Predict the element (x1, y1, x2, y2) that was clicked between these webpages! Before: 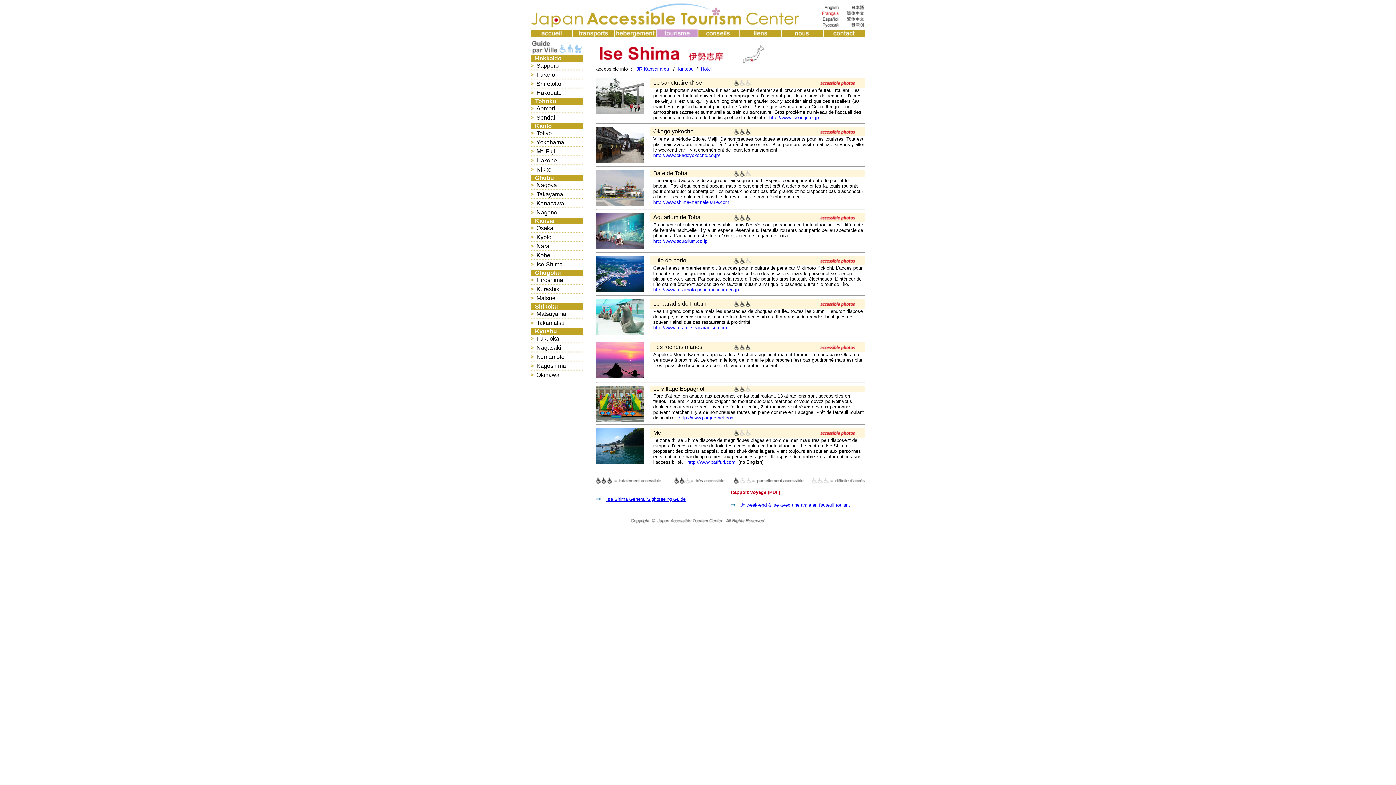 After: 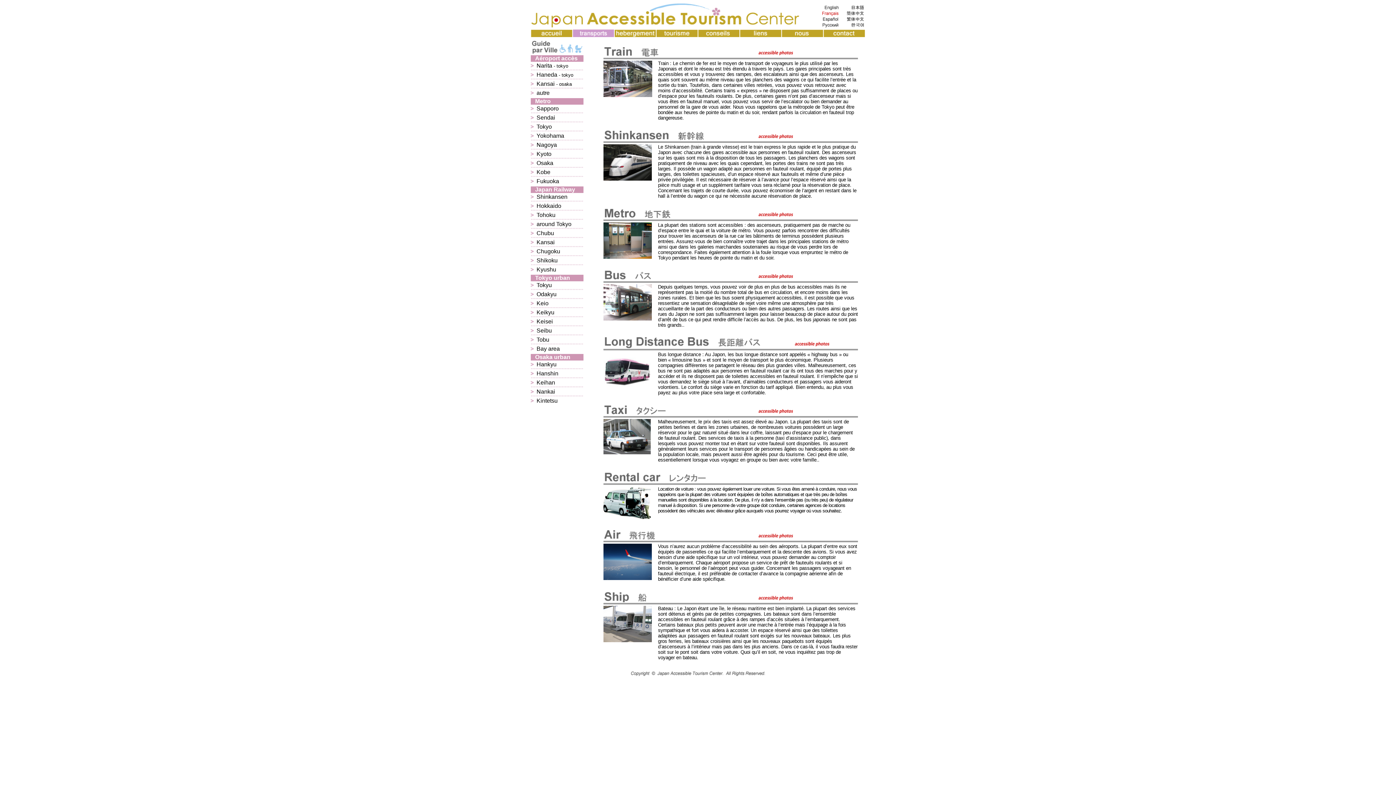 Action: bbox: (572, 32, 614, 38)